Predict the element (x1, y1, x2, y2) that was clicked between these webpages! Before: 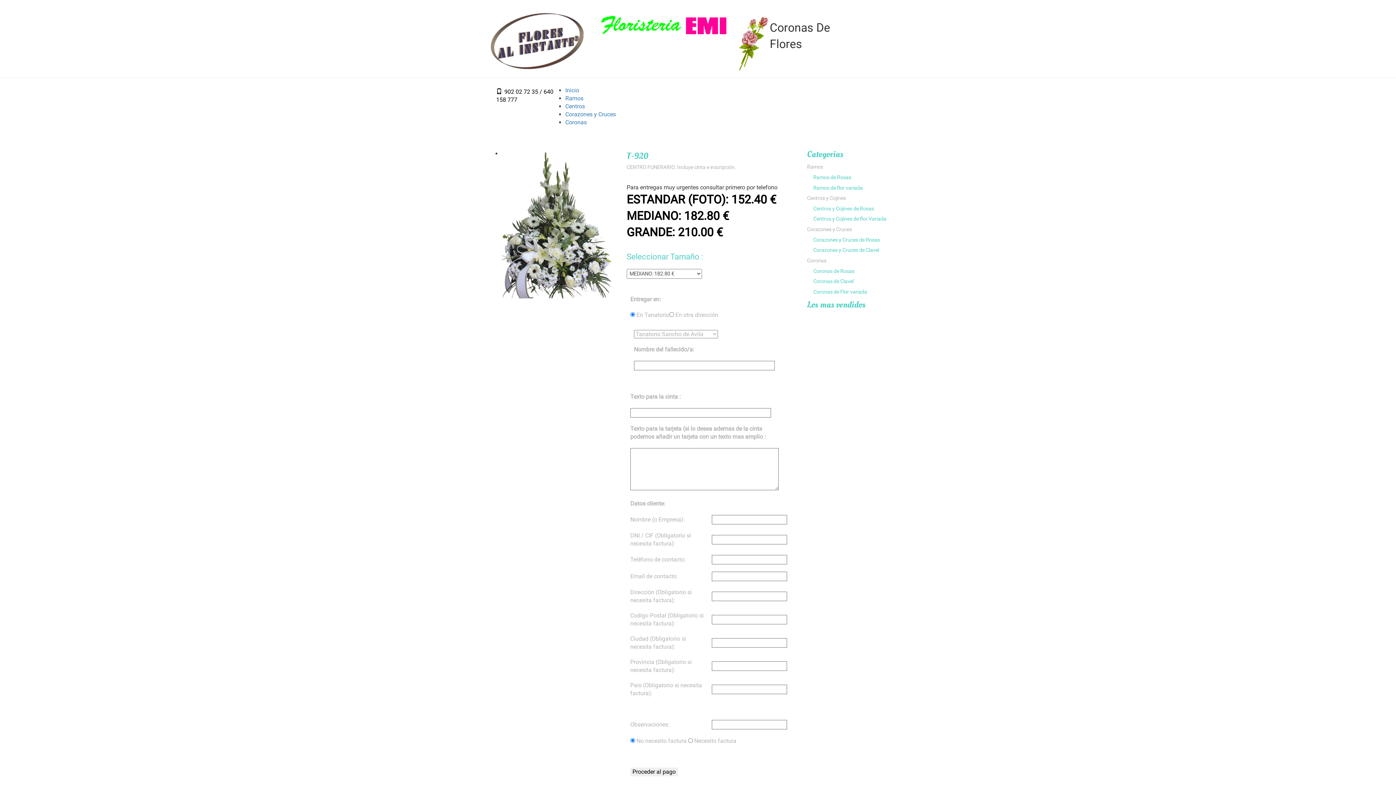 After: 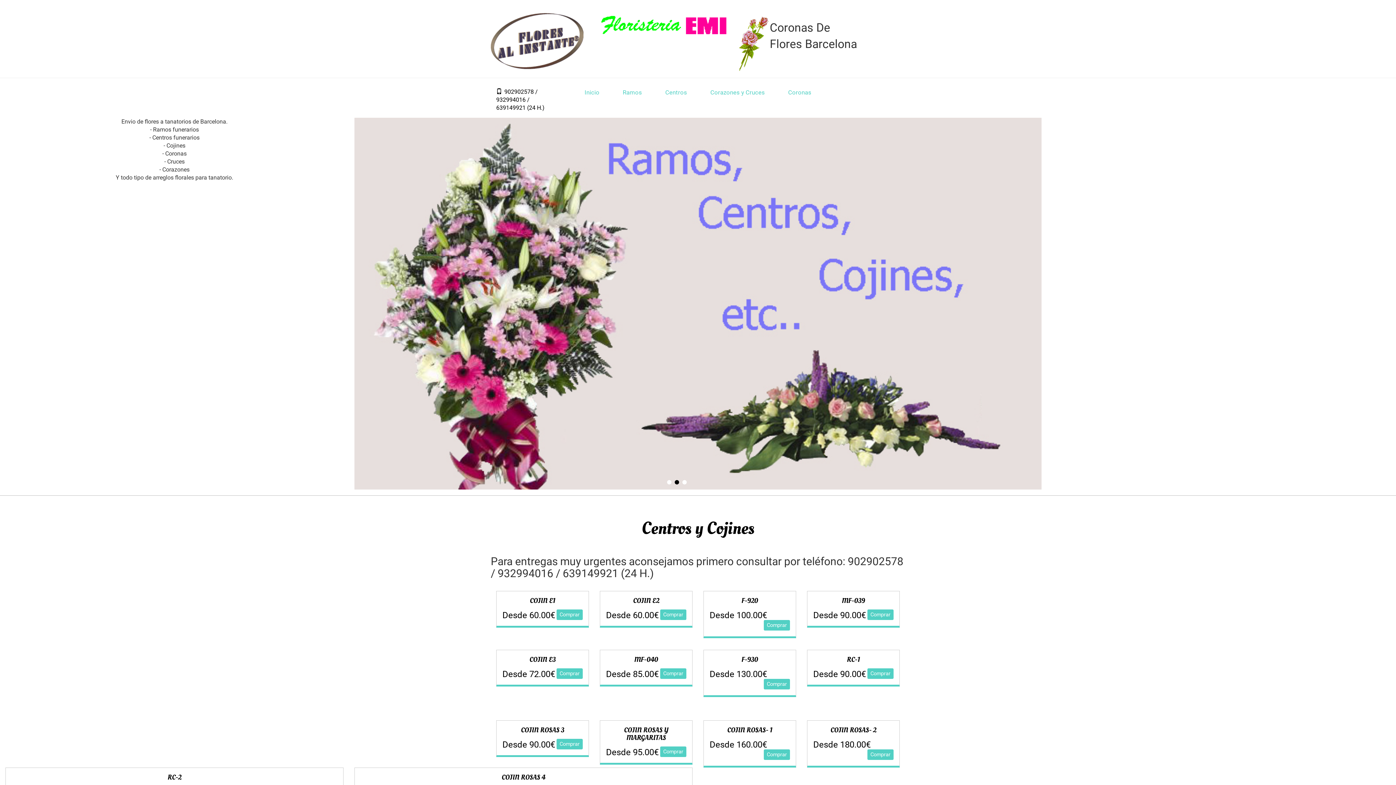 Action: label: Centros bbox: (565, 102, 585, 109)